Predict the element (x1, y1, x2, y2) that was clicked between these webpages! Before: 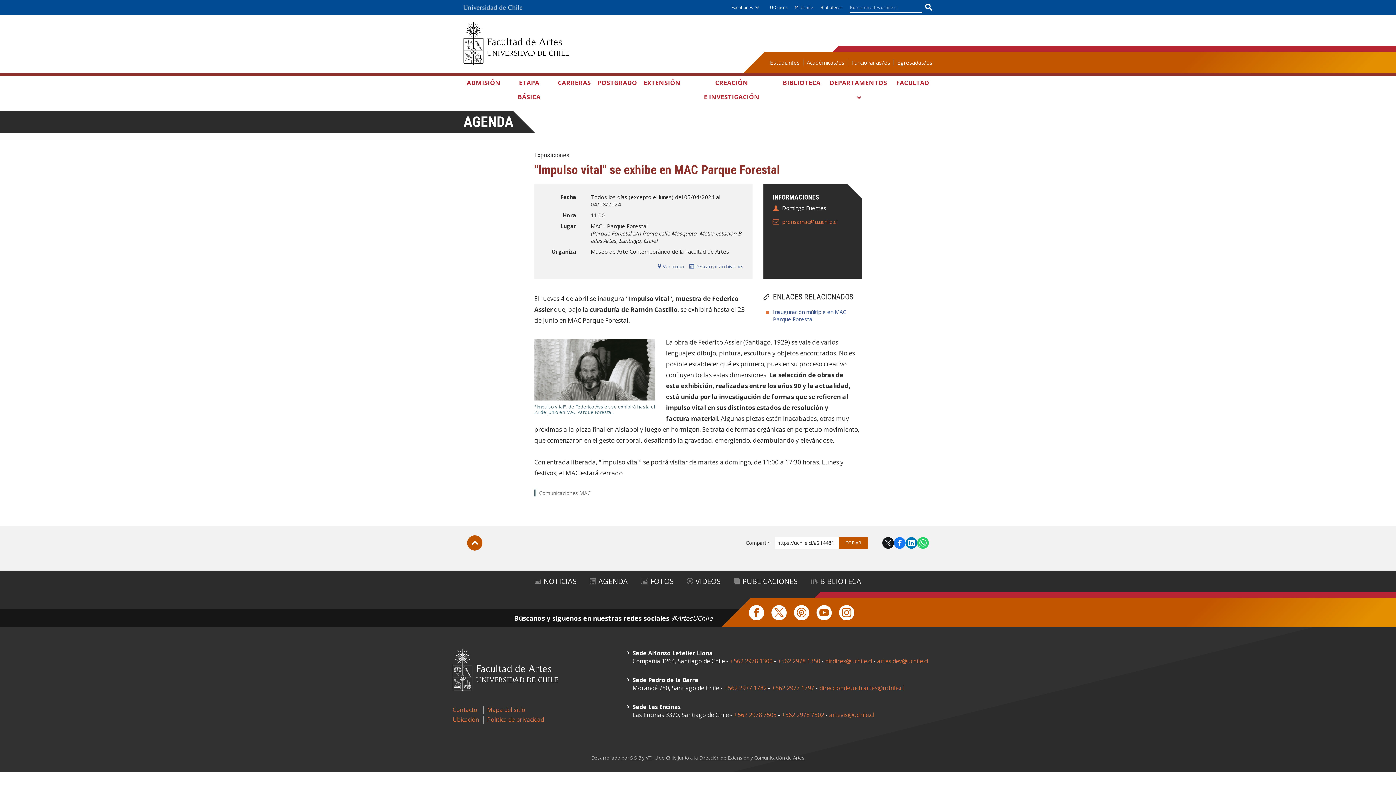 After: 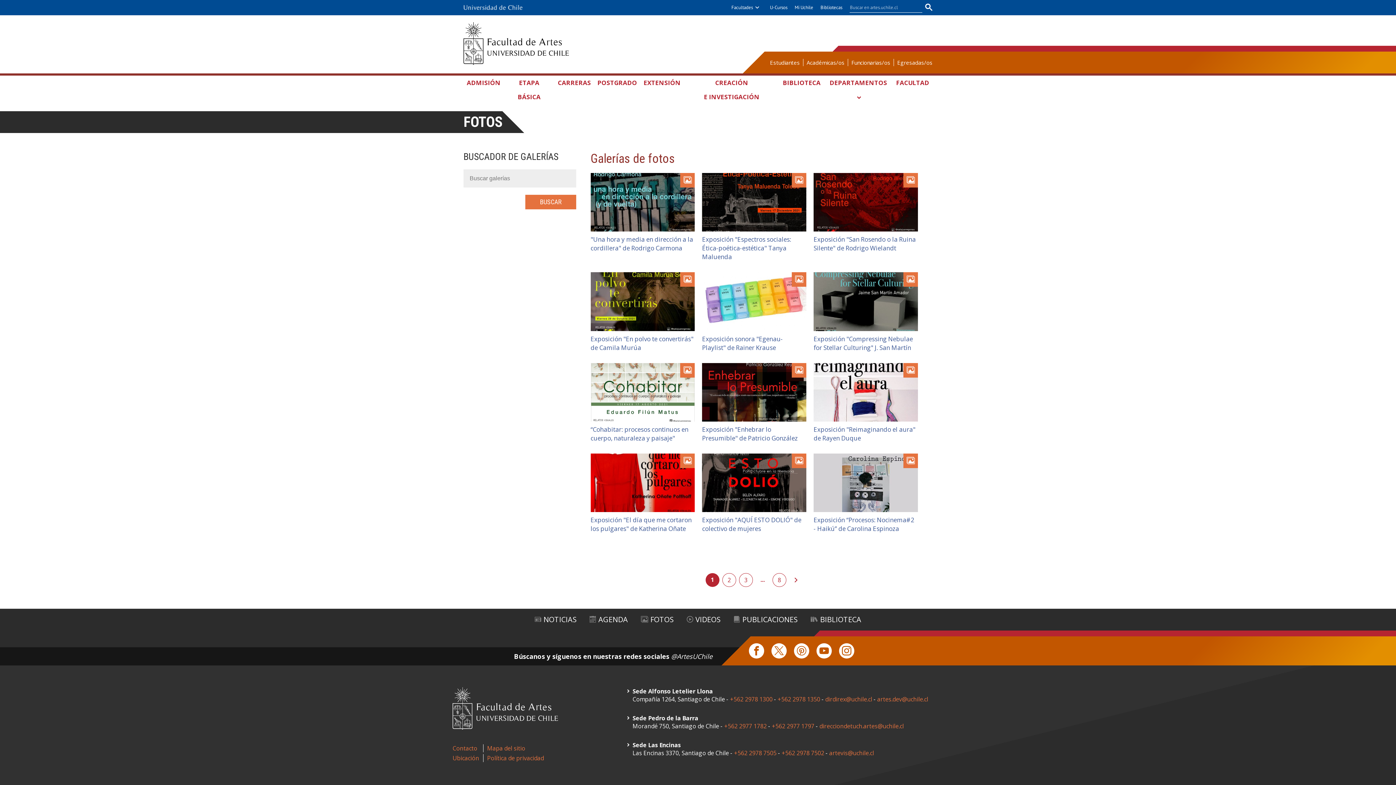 Action: bbox: (634, 570, 680, 592) label: FOTOS